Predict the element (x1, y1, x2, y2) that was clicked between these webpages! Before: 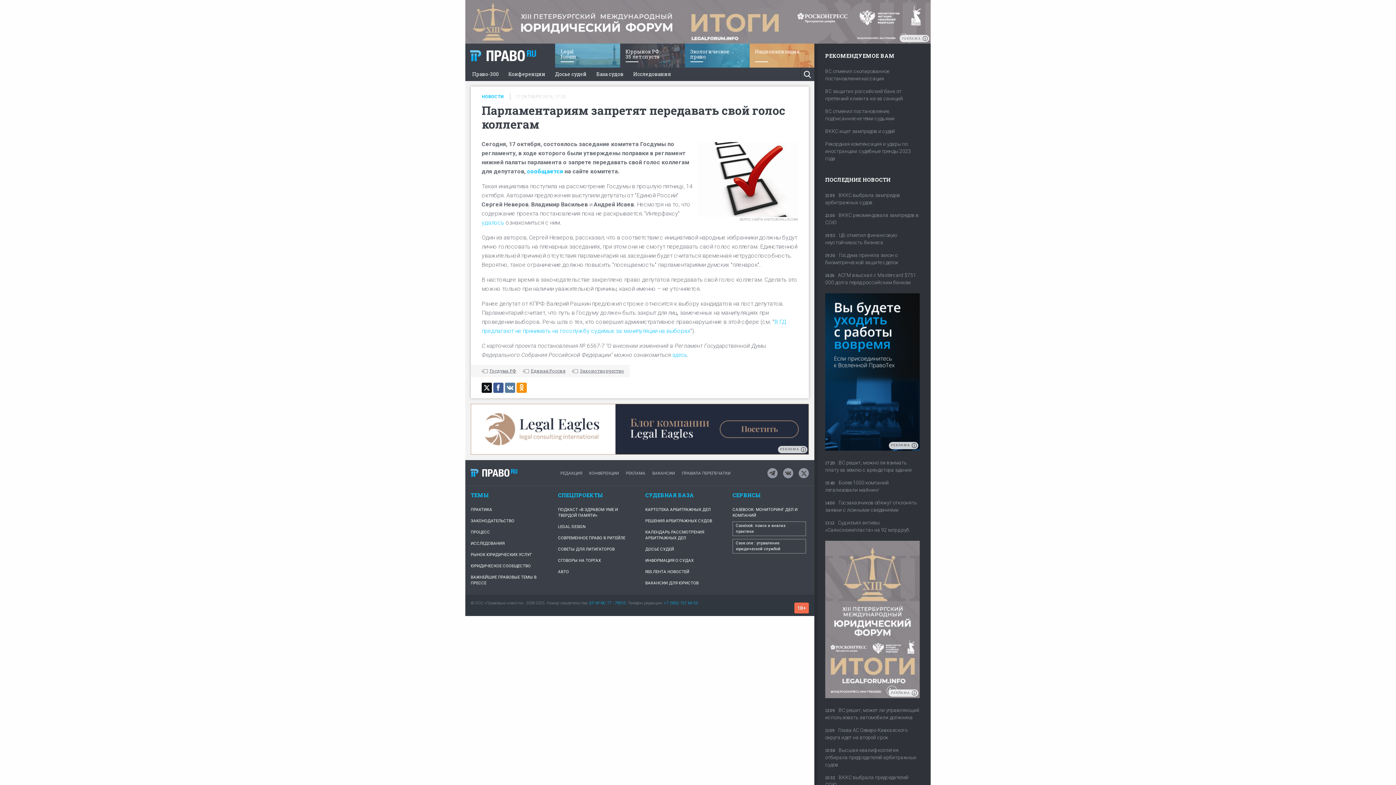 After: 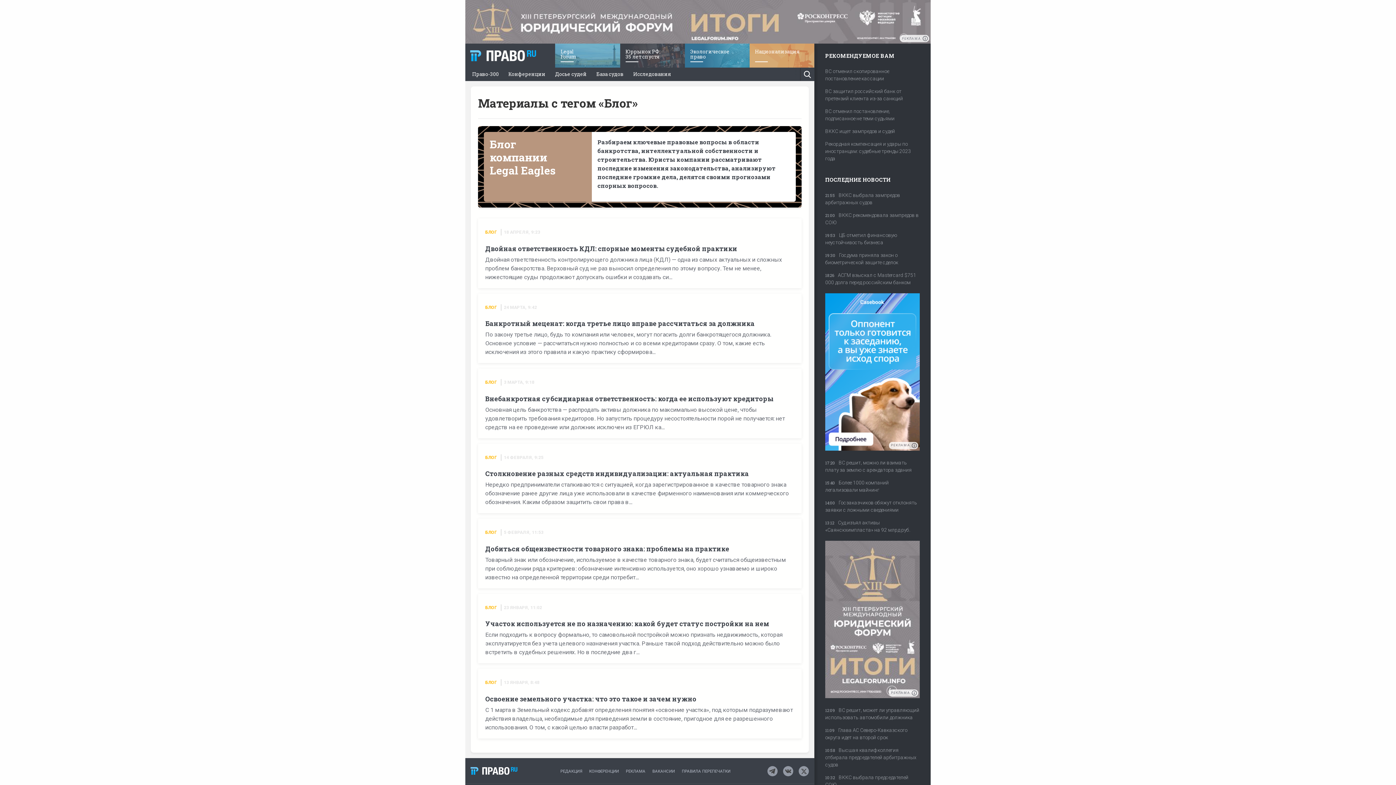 Action: bbox: (470, 403, 809, 454)